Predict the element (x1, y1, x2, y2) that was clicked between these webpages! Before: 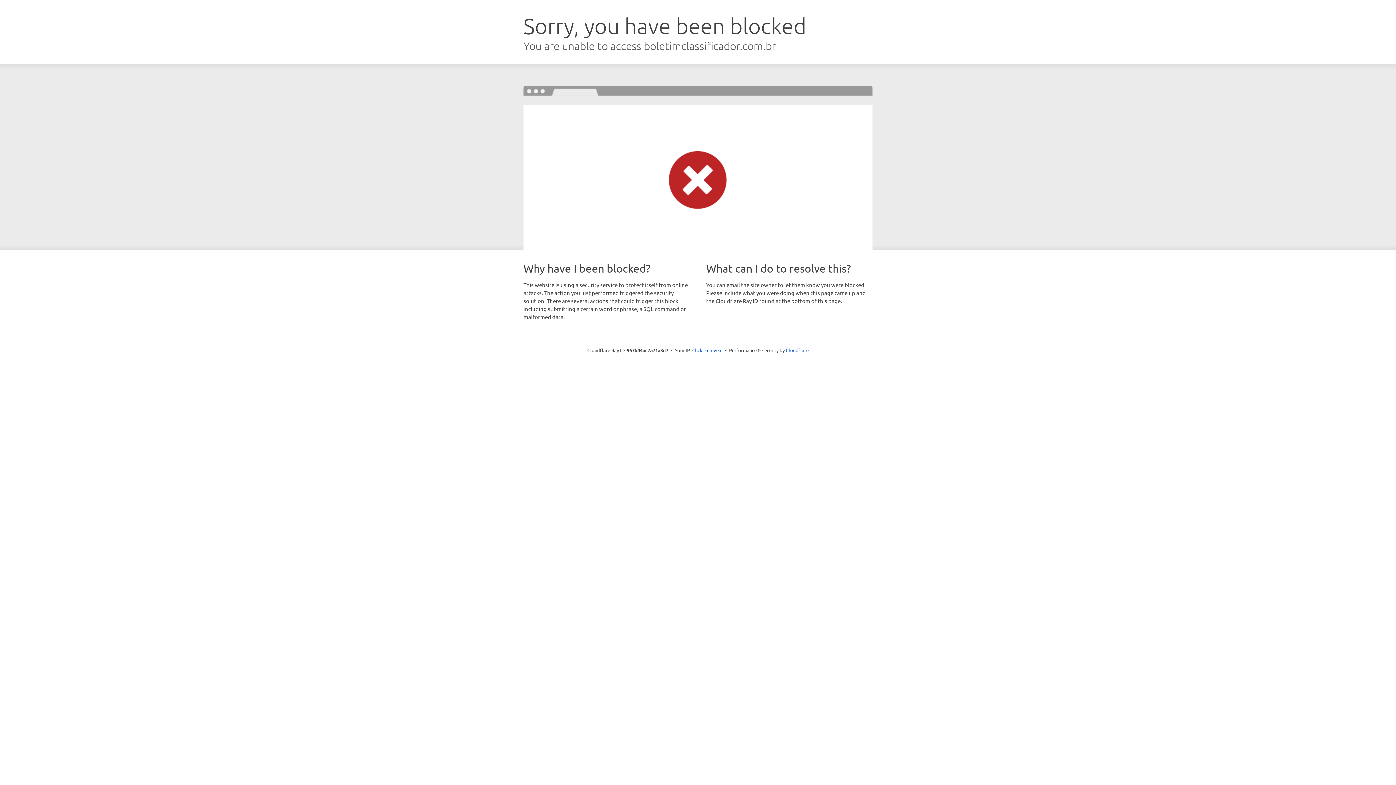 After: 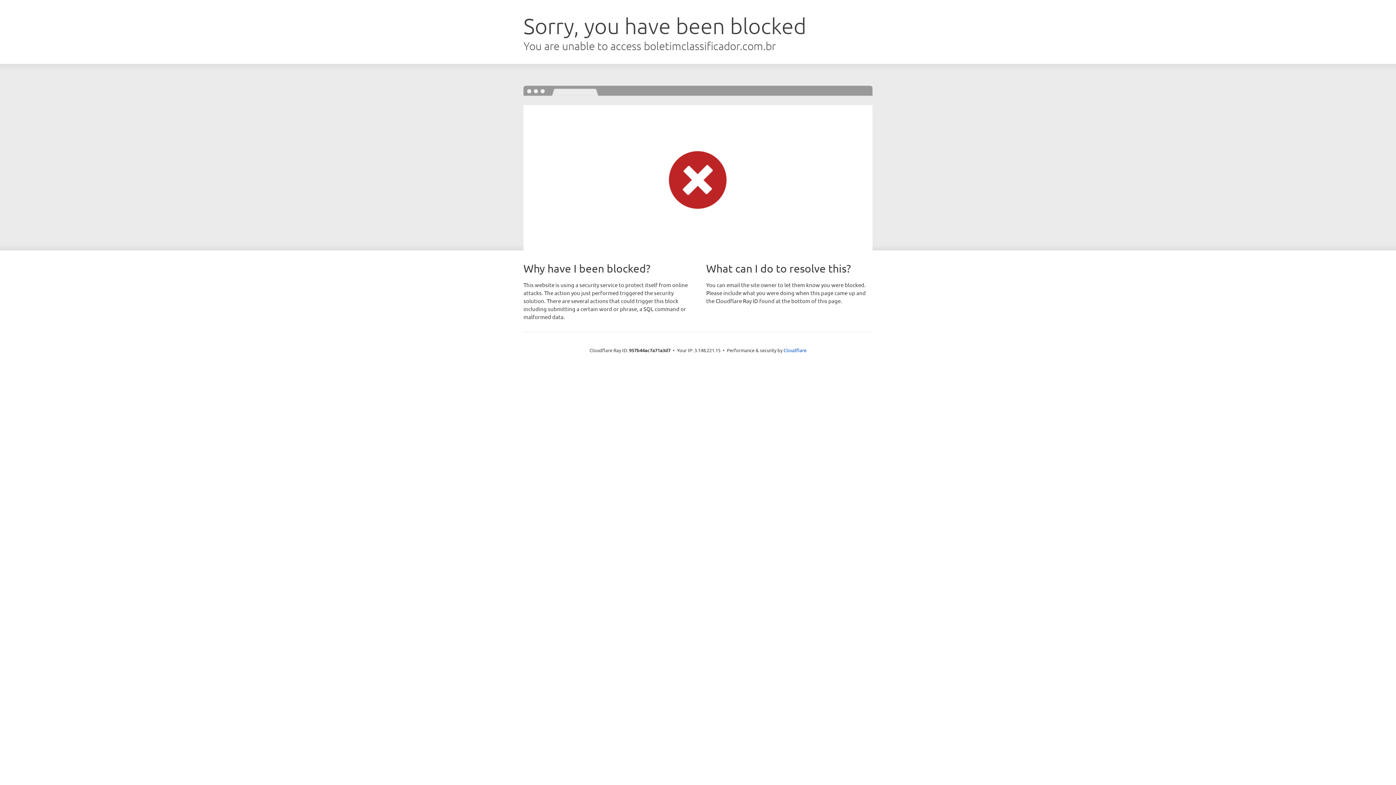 Action: label: Click to reveal bbox: (692, 346, 722, 353)